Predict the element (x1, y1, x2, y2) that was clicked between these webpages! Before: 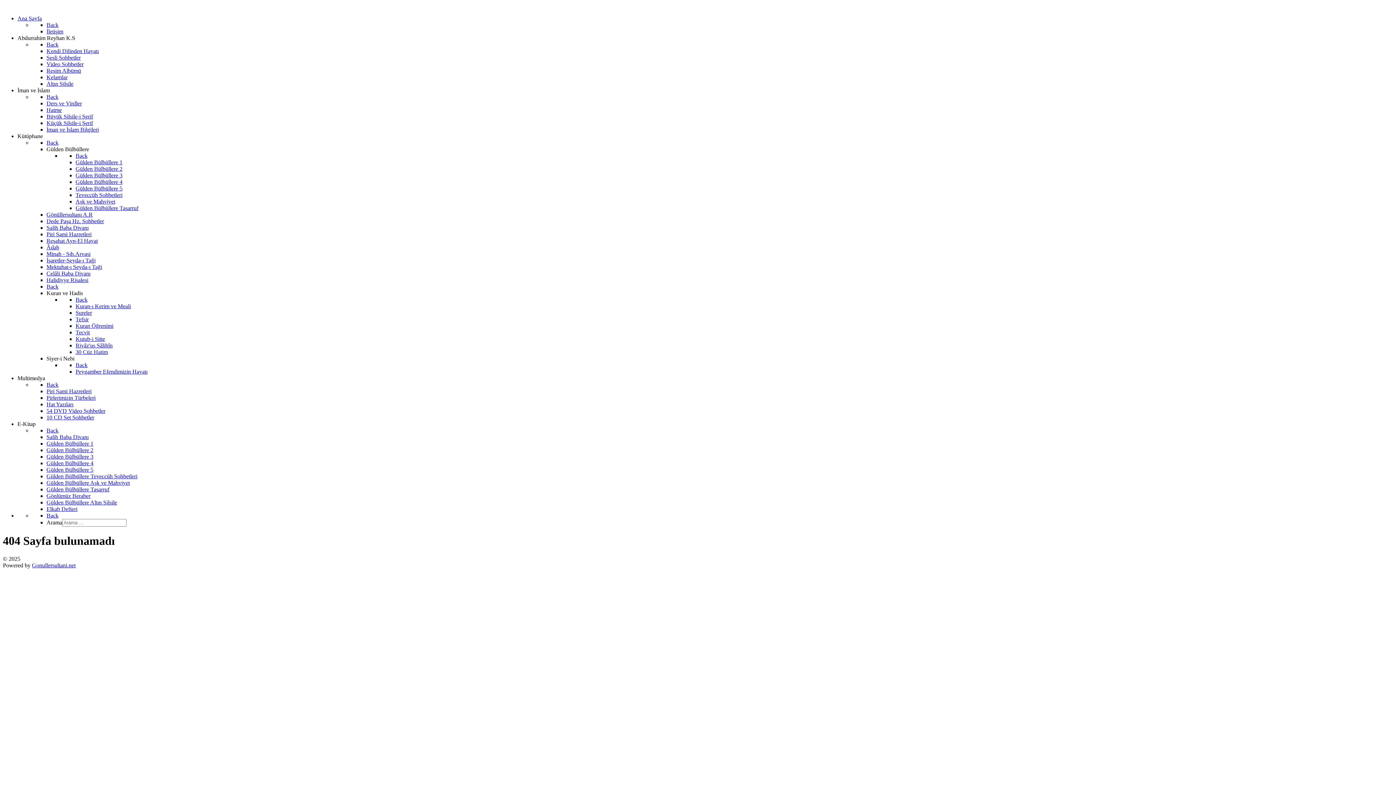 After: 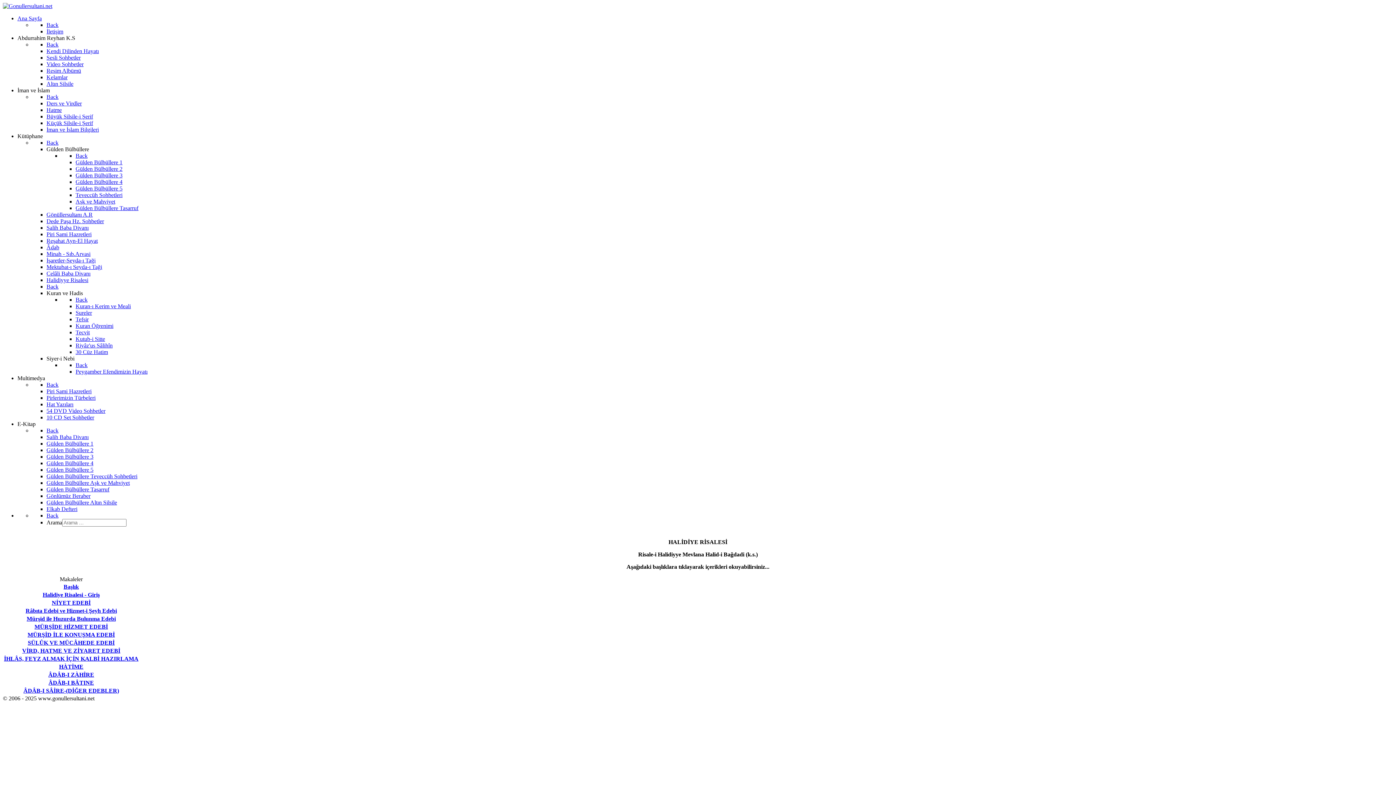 Action: bbox: (46, 277, 88, 283) label: Halidiyye Risalesi